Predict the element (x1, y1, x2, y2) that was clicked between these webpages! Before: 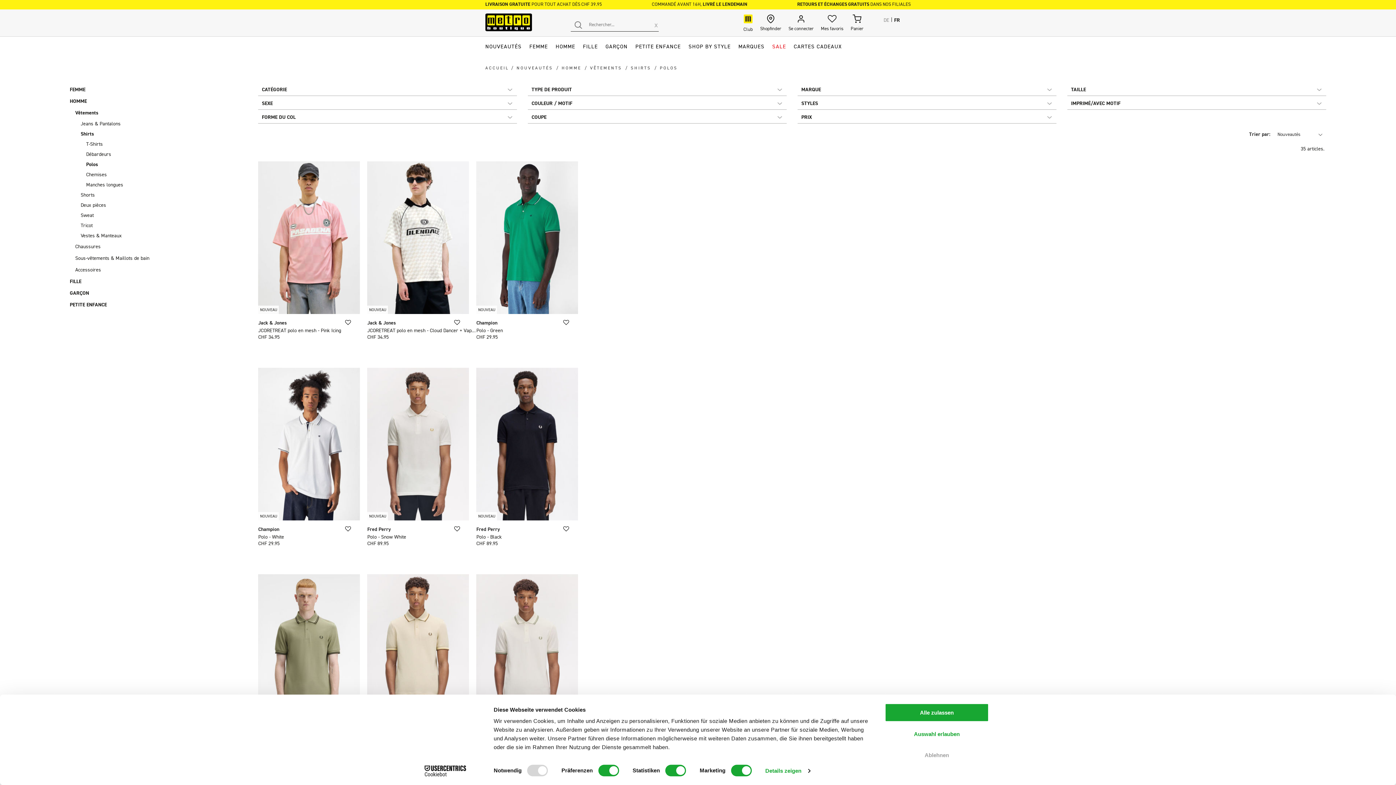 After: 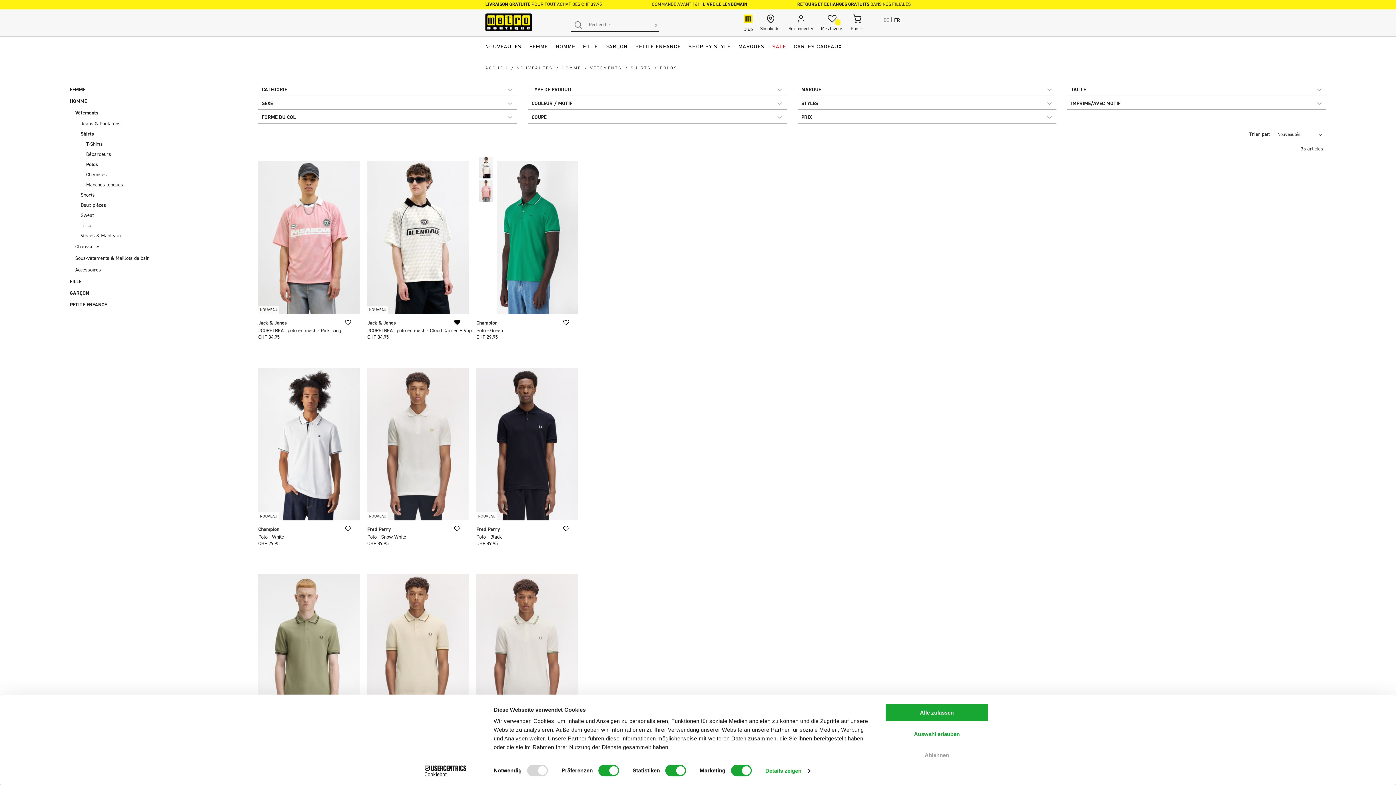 Action: label: Mes favoris bbox: (454, 319, 460, 325)